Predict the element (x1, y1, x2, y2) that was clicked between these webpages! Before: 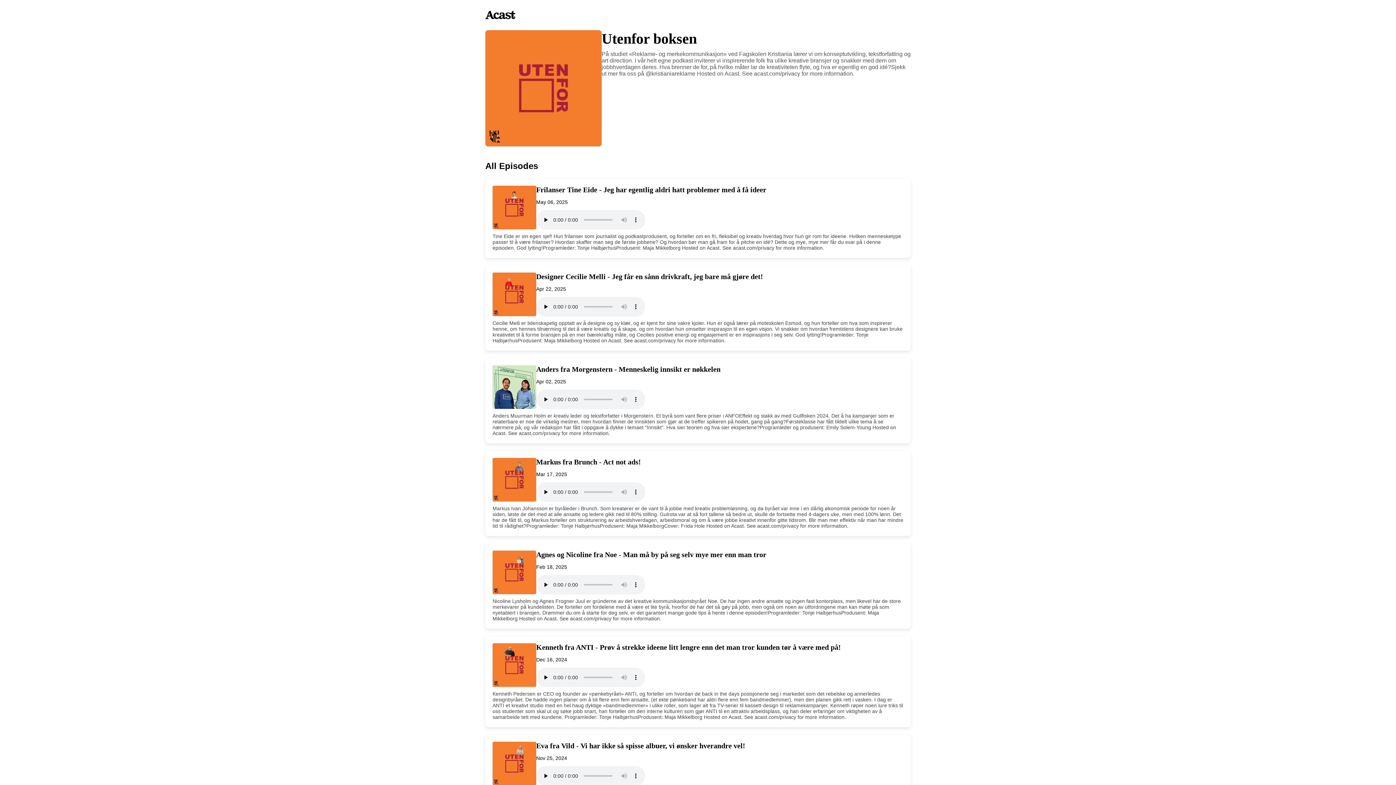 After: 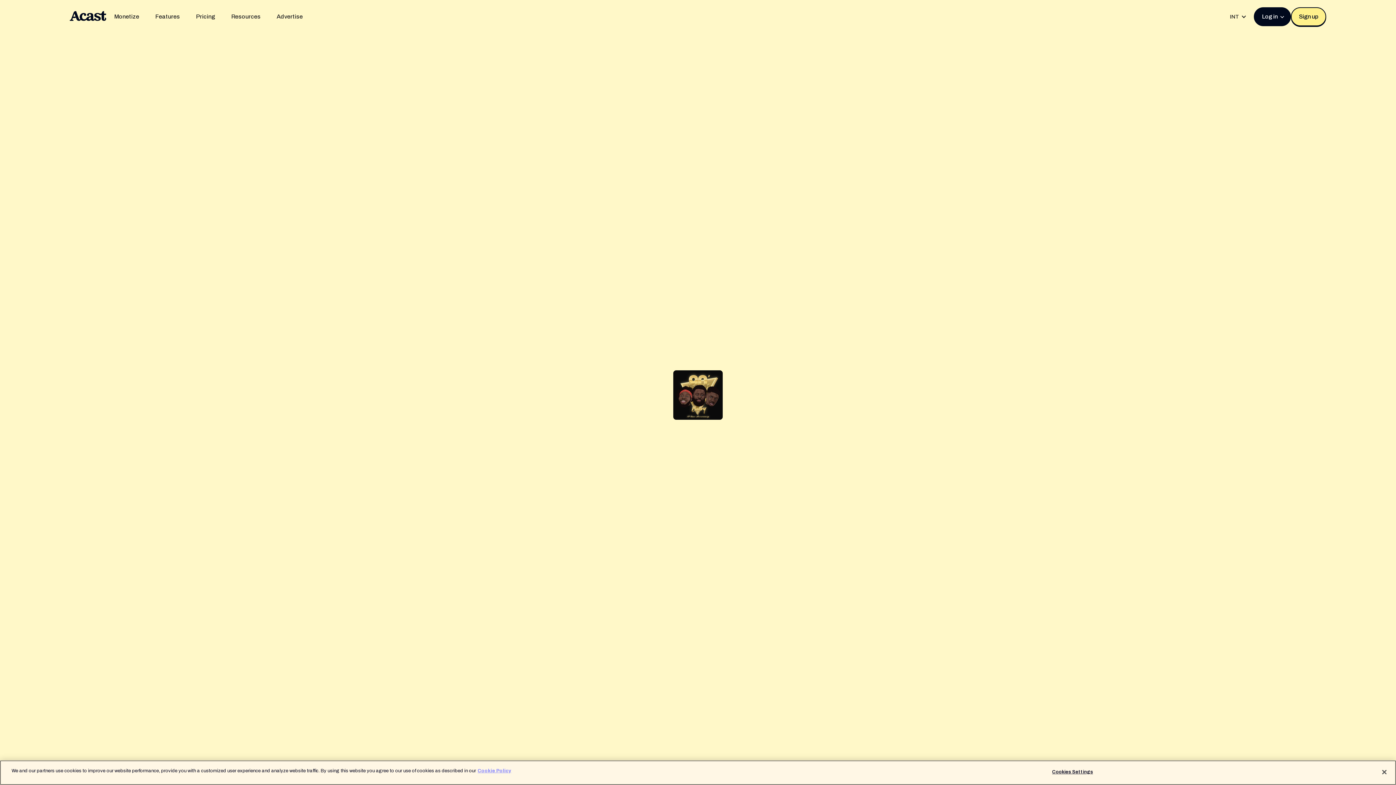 Action: bbox: (485, 0, 910, 8)